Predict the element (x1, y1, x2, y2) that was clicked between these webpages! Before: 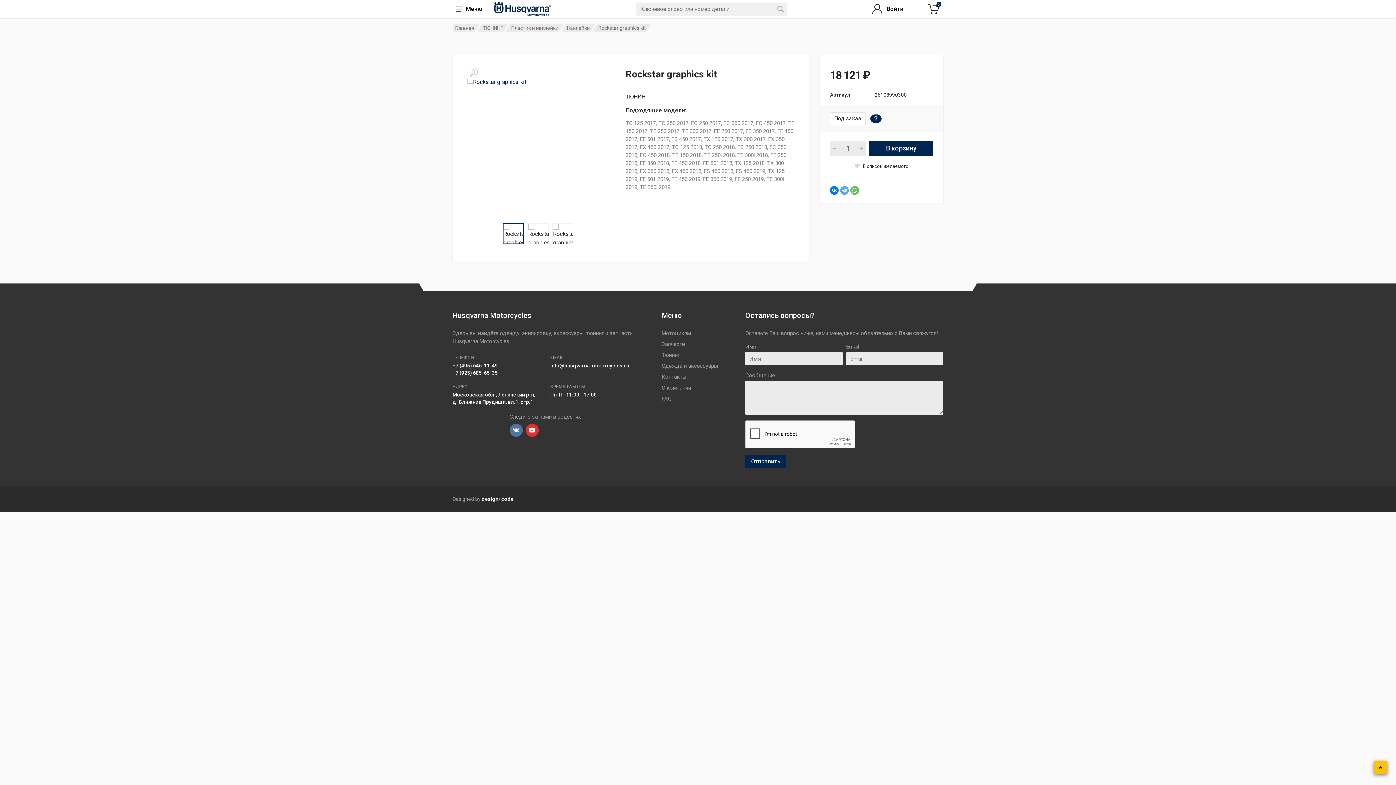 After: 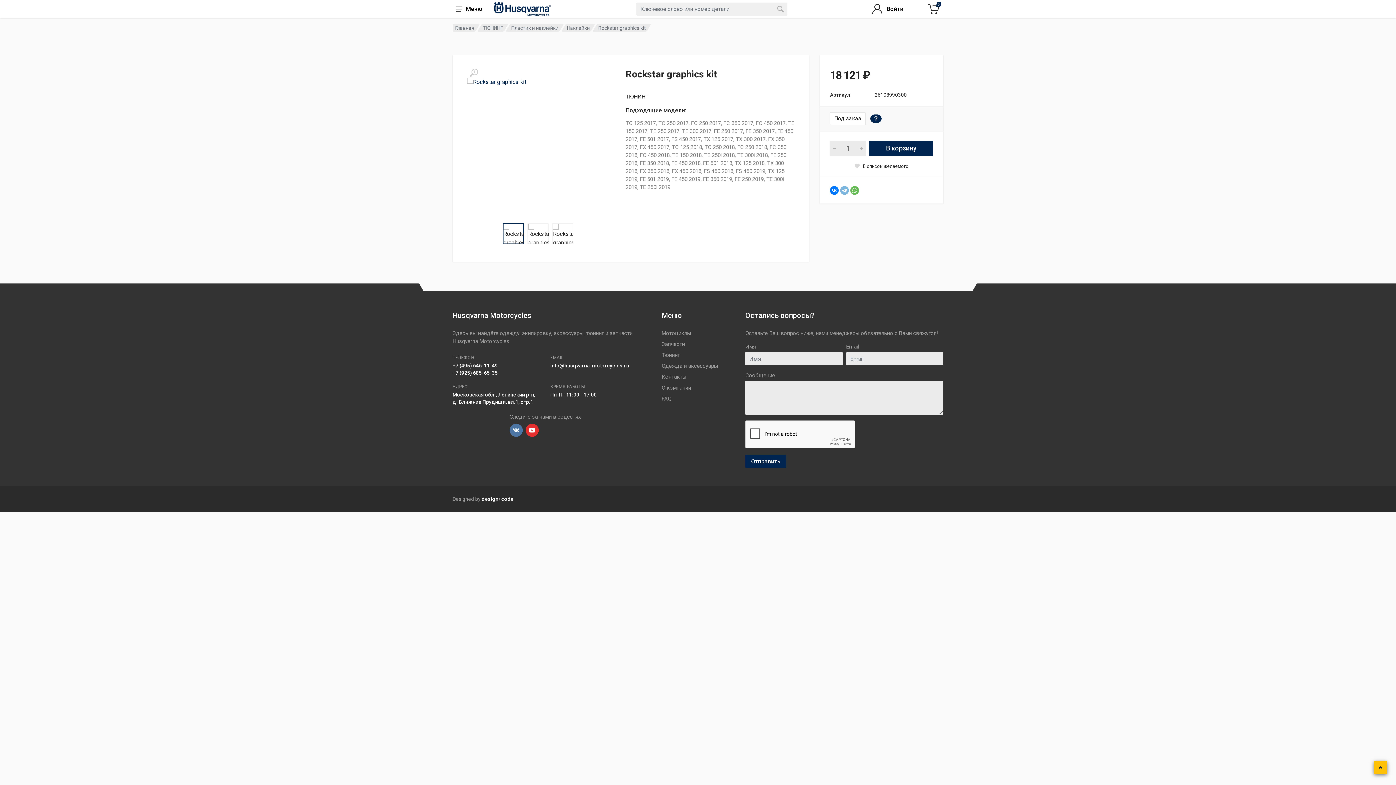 Action: bbox: (840, 186, 849, 194)